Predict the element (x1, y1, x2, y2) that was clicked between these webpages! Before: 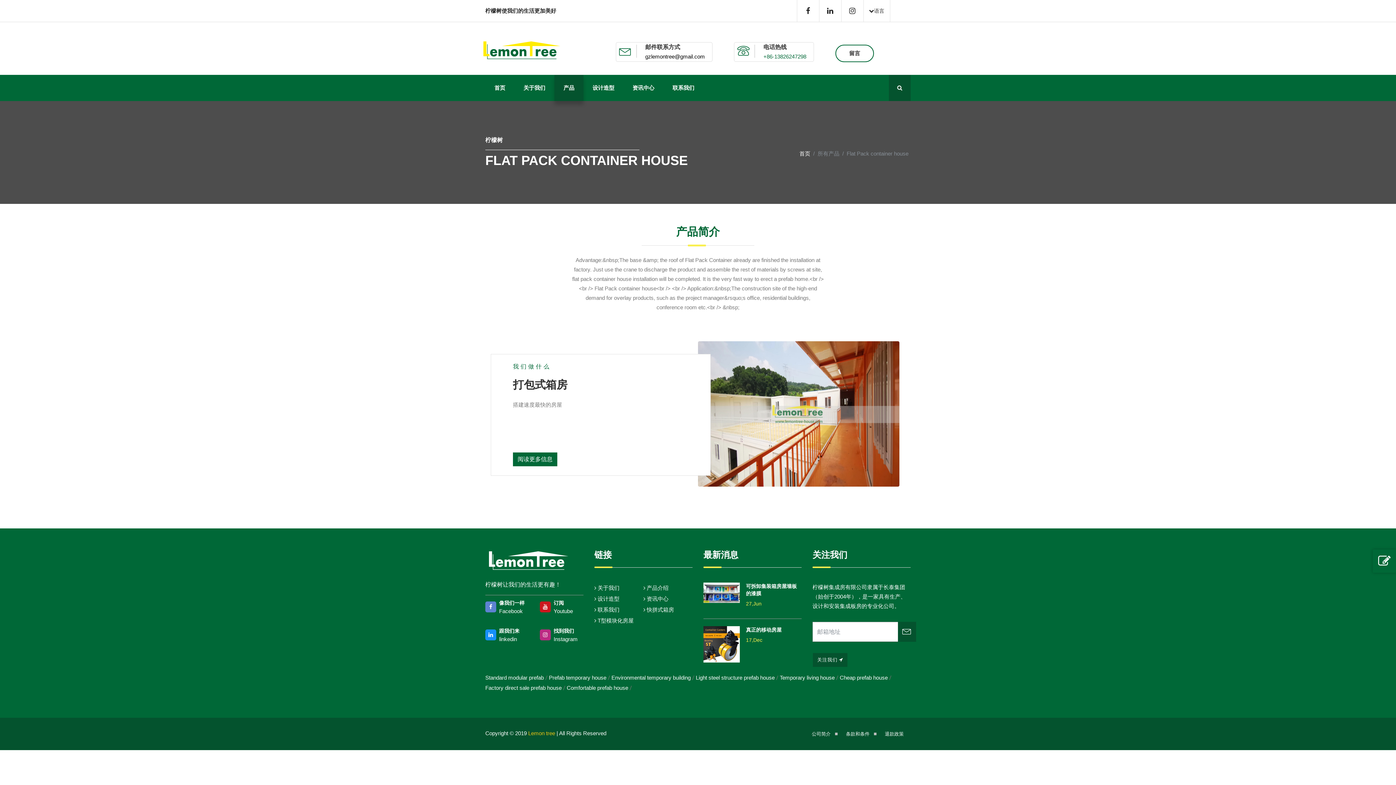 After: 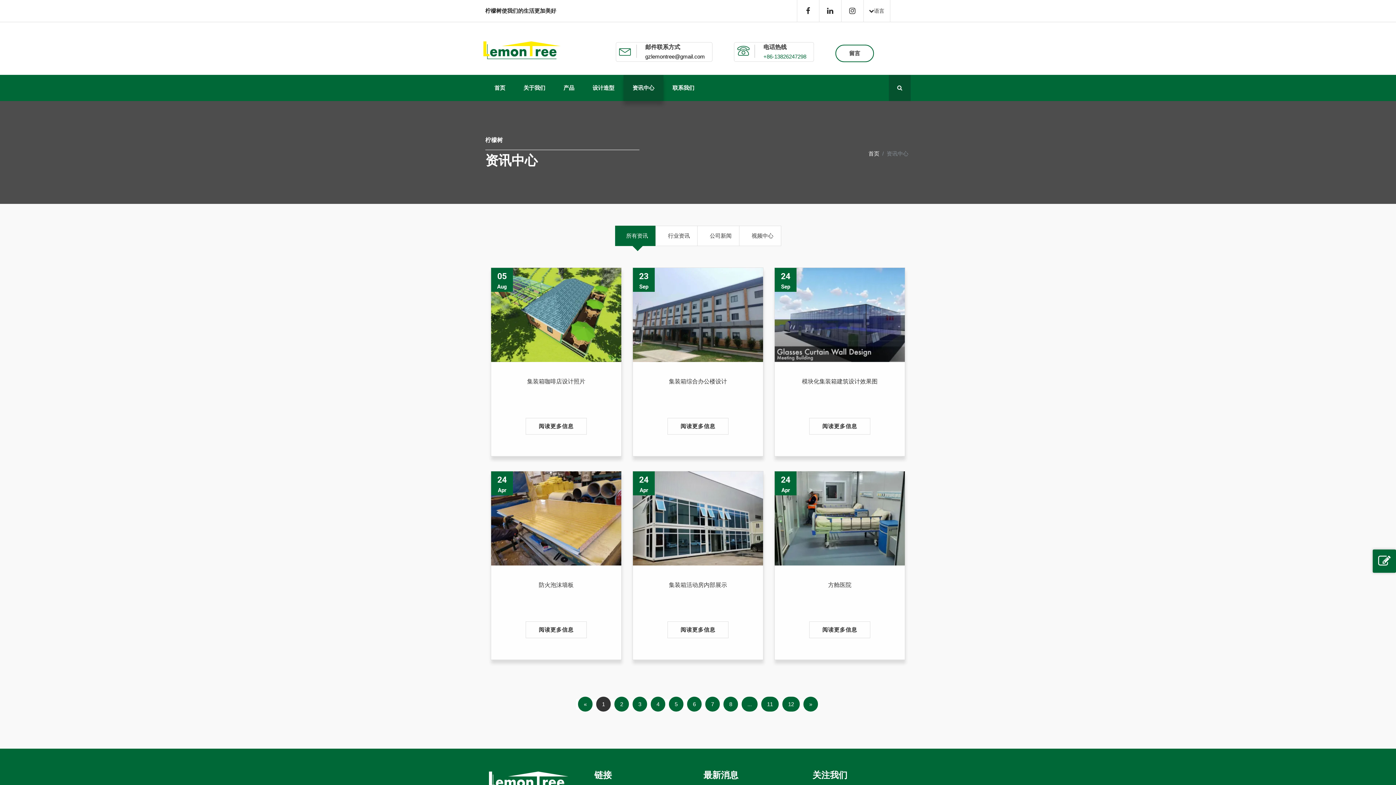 Action: label: 资讯中心 bbox: (623, 74, 663, 101)